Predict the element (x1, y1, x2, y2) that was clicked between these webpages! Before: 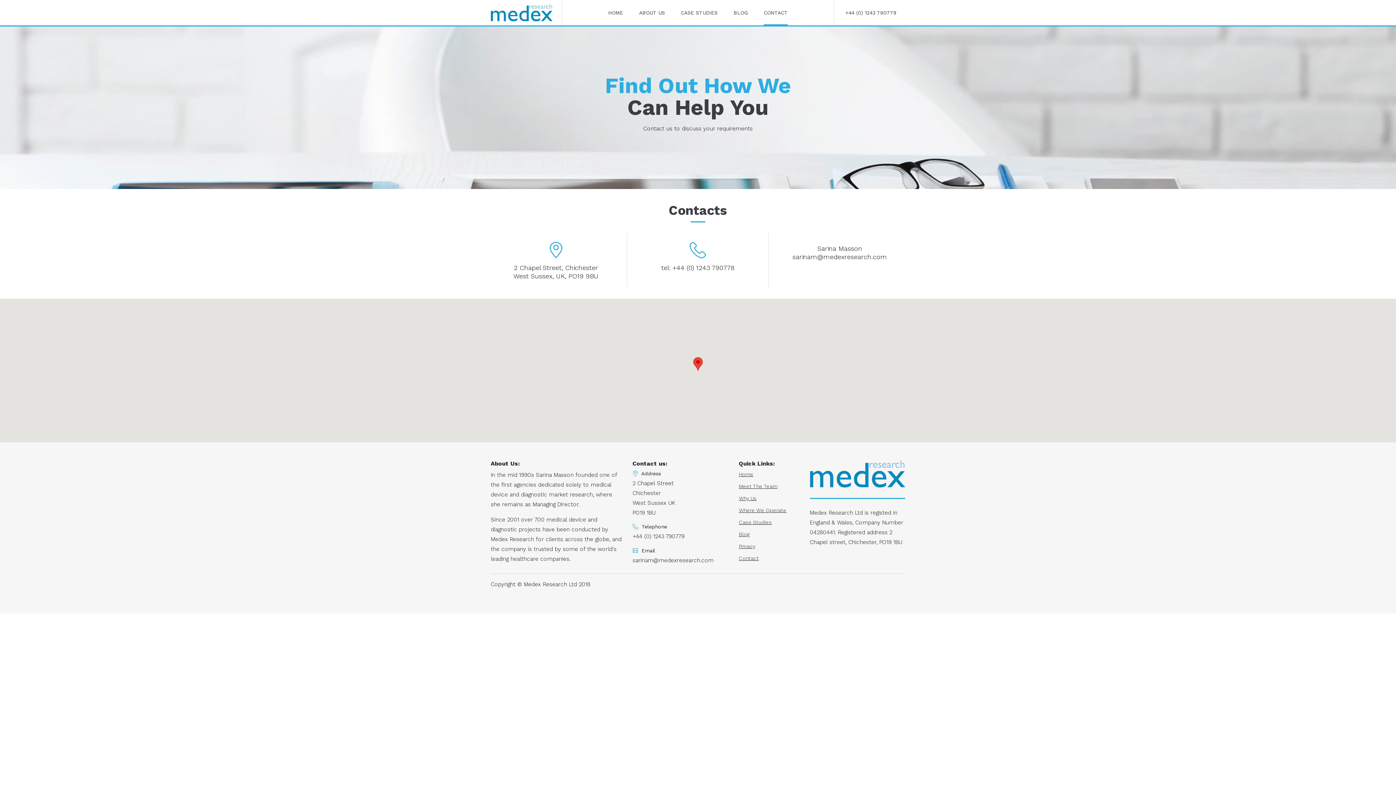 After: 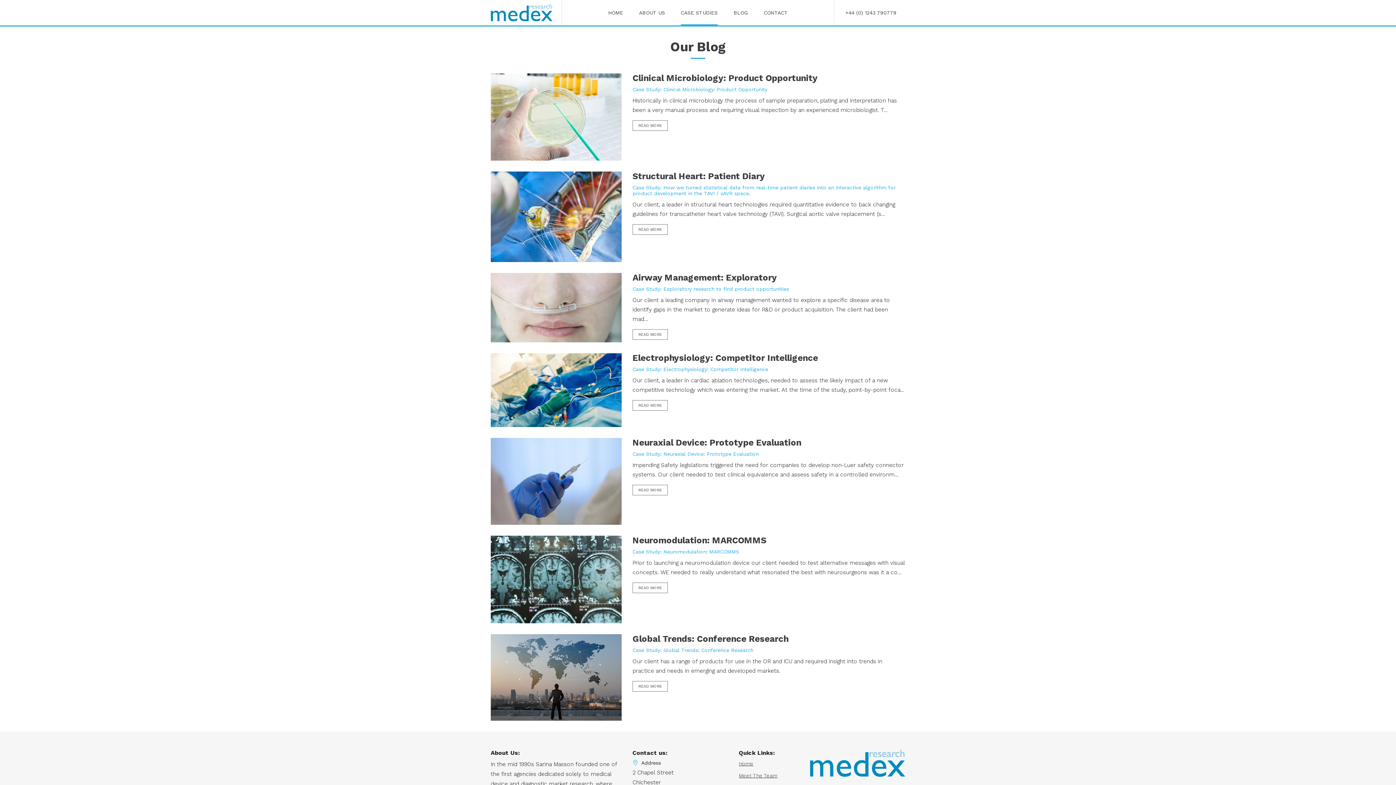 Action: bbox: (681, 0, 717, 25) label: CASE STUDIES